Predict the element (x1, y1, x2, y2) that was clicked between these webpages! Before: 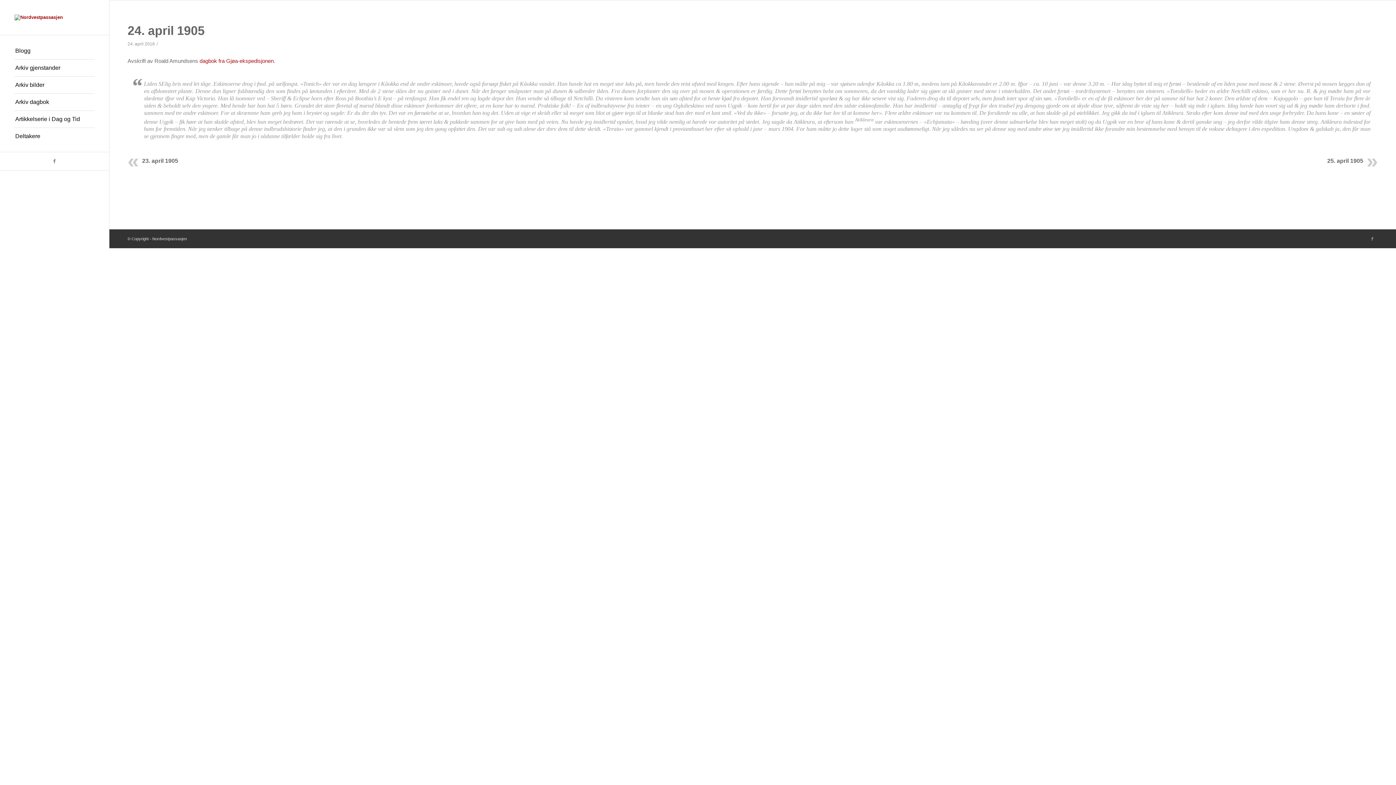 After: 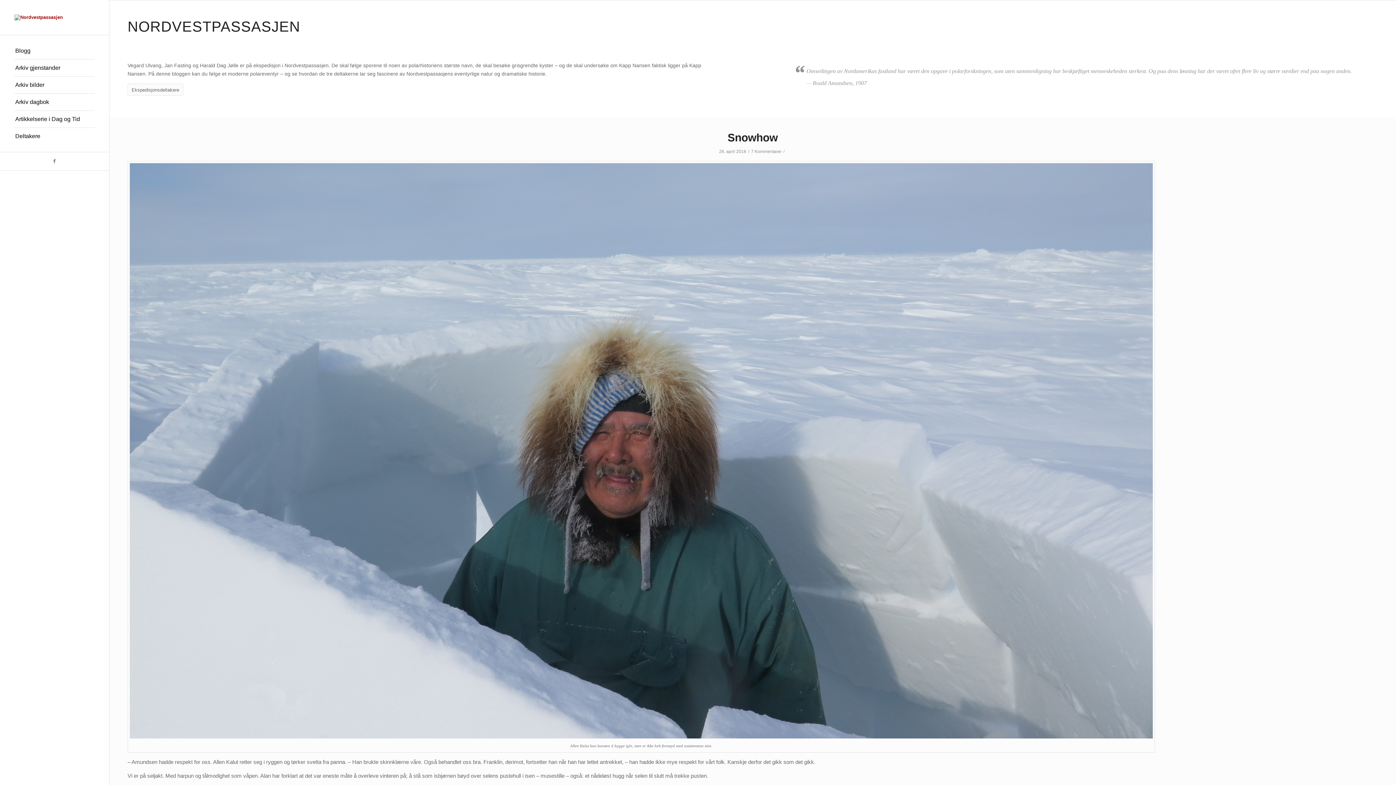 Action: bbox: (14, 14, 94, 20)